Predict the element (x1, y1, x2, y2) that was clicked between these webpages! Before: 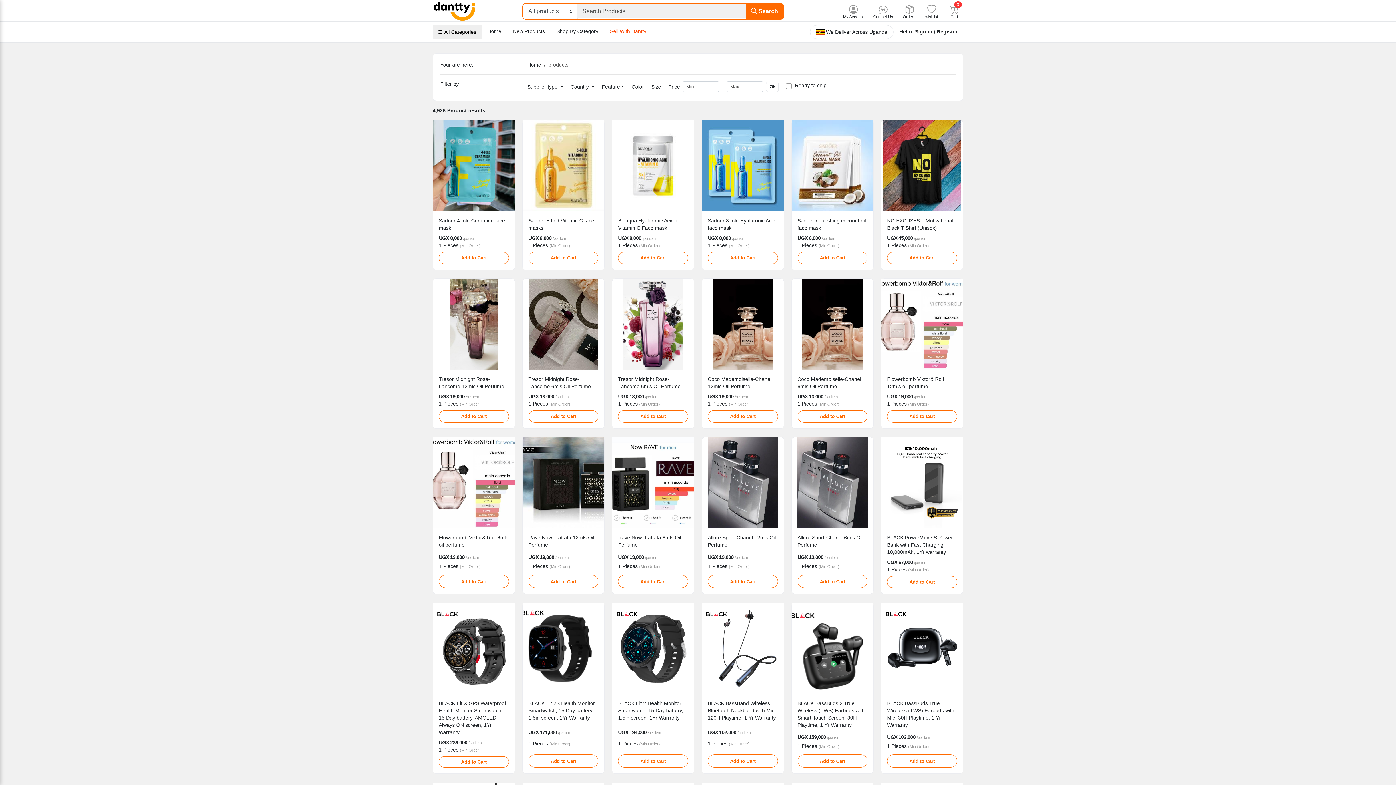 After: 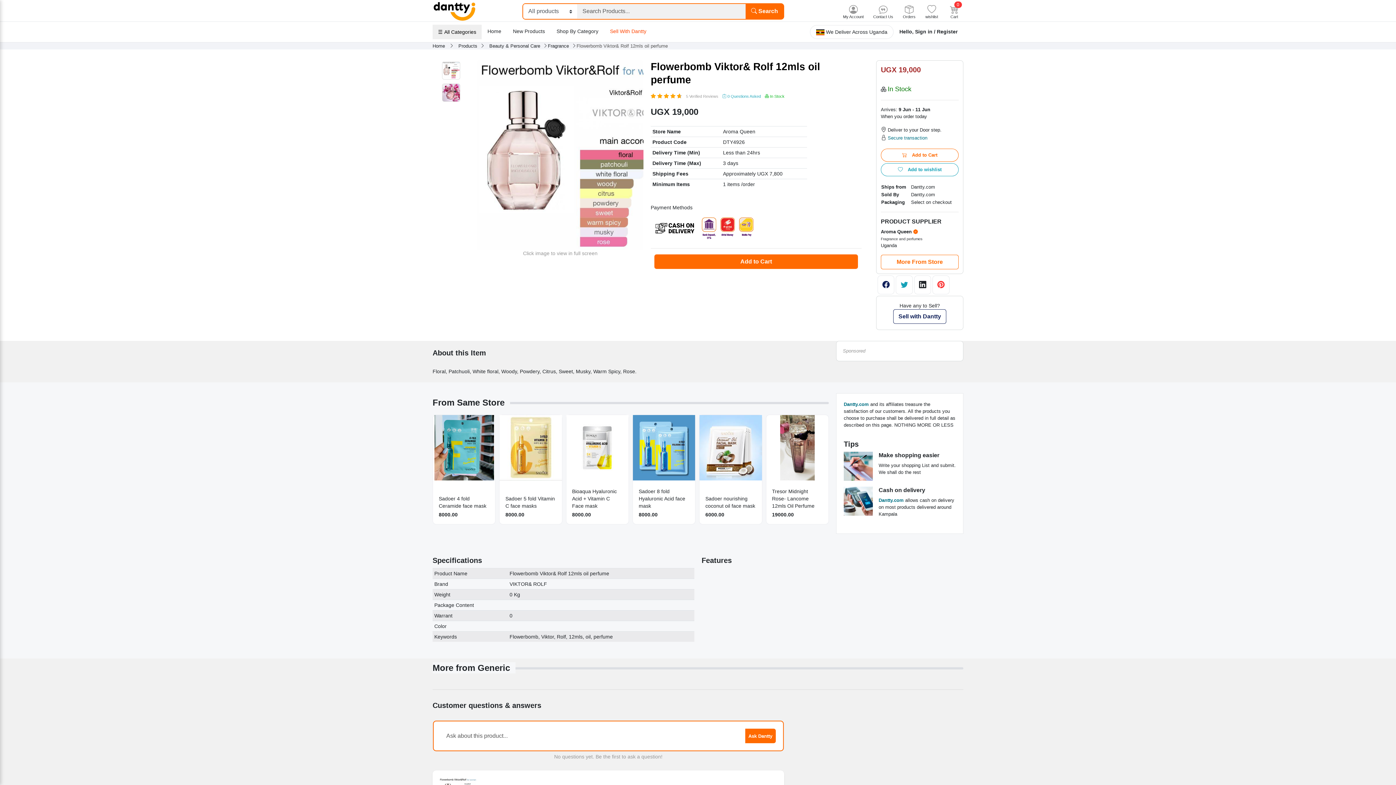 Action: label: Flowerbomb Viktor& Rolf 12mls oil perfume bbox: (887, 375, 957, 390)